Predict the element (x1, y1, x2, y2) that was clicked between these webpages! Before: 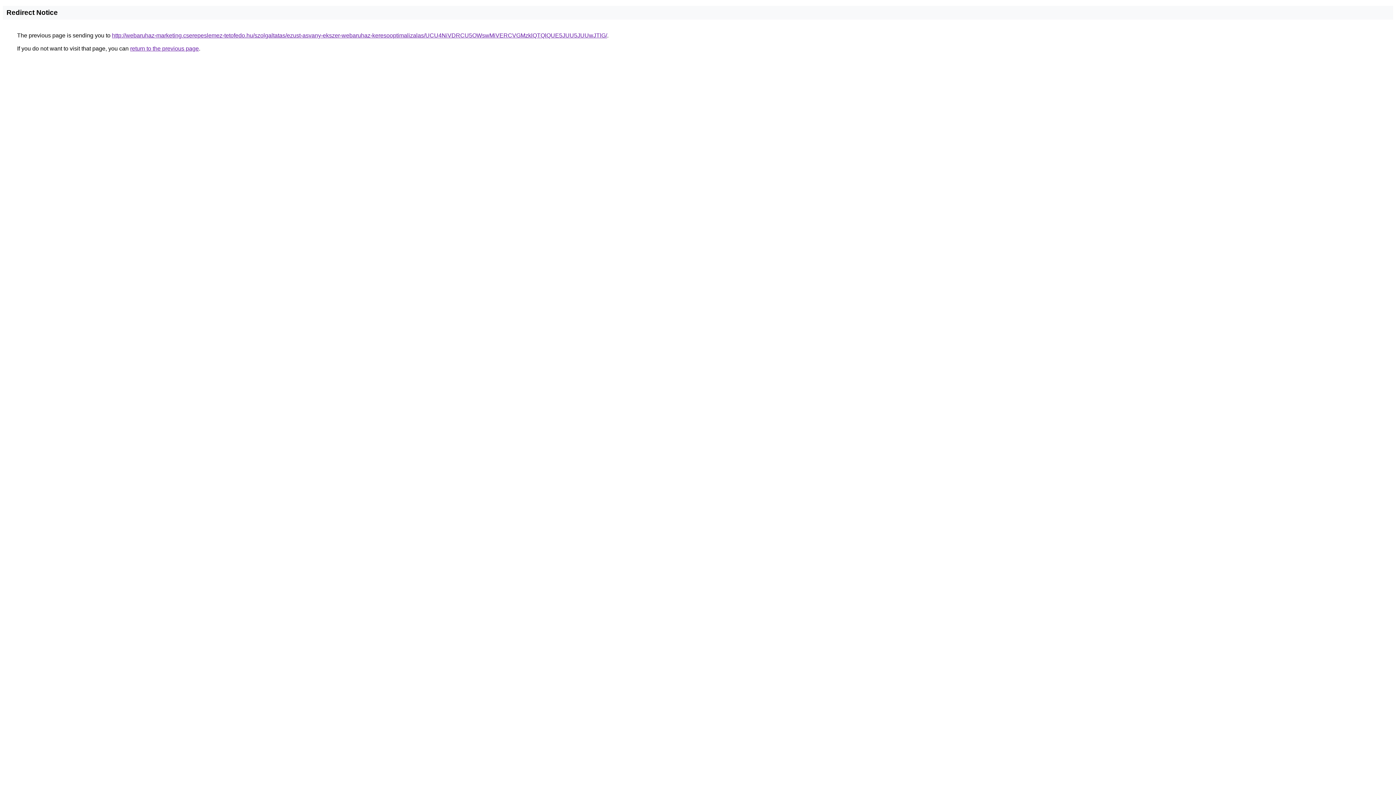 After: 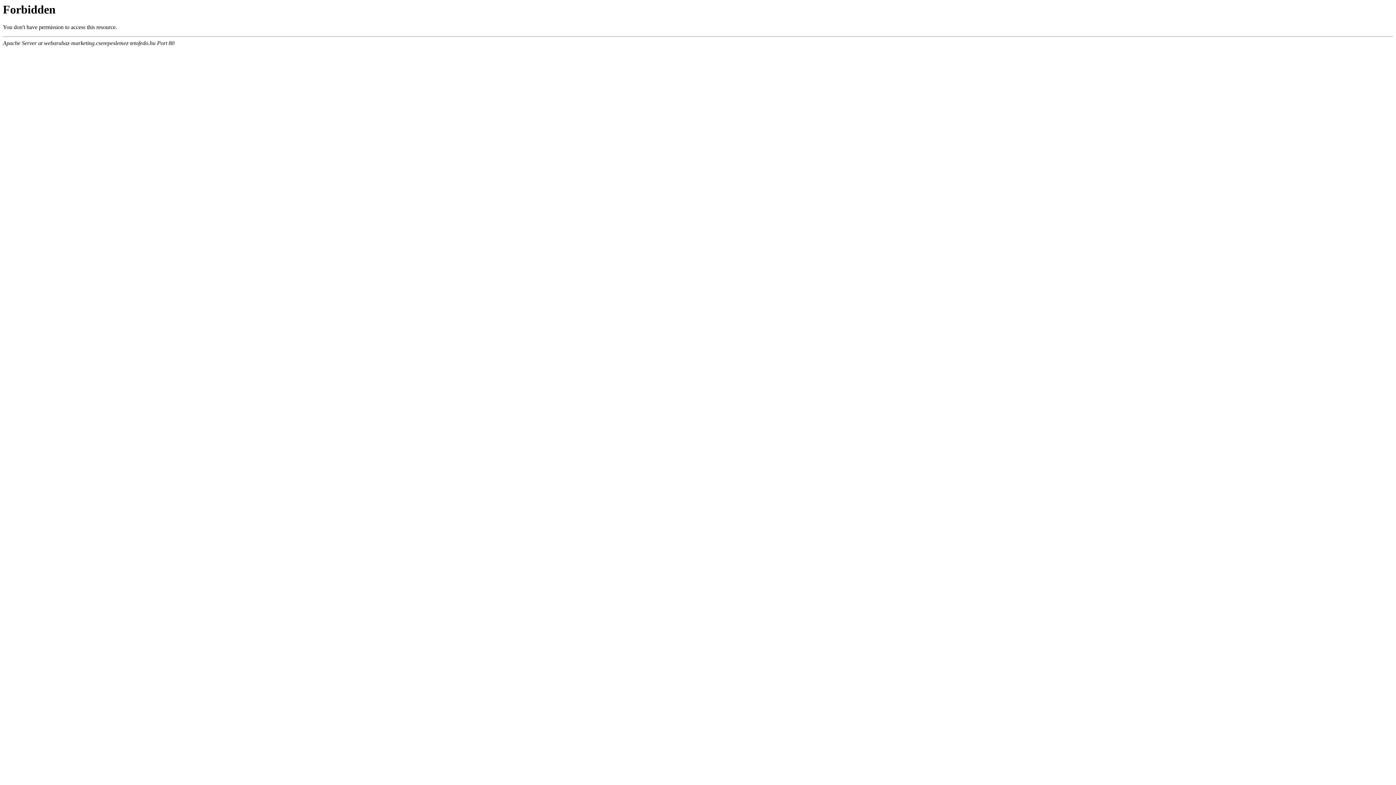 Action: label: http://webaruhaz-marketing.cserepeslemez-tetofedo.hu/szolgaltatas/ezust-asvany-ekszer-webaruhaz-keresooptimalizalas/UCU4NiVDRCU5OWswMiVERCVGMzklQTQlQUE5JUU5JUUwJTlG/ bbox: (112, 32, 607, 38)